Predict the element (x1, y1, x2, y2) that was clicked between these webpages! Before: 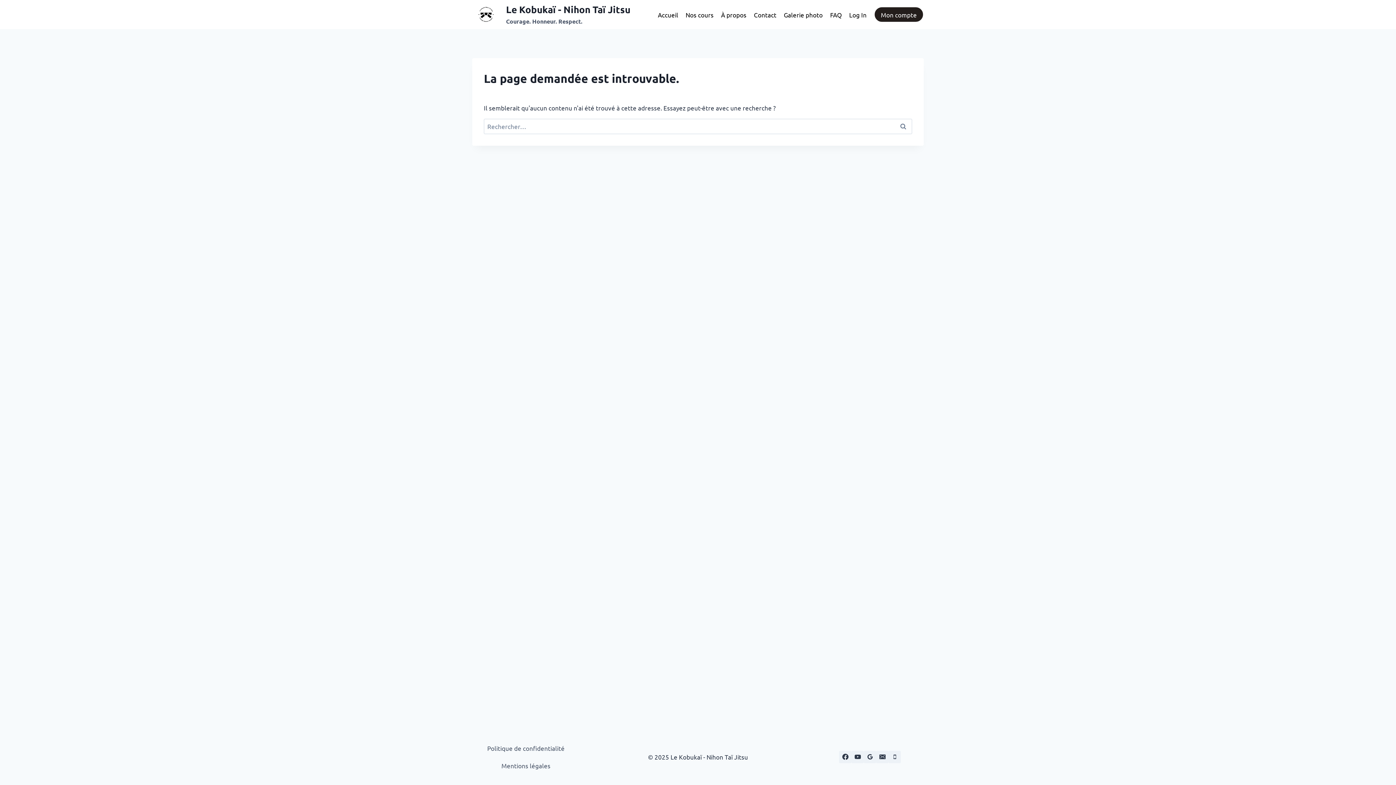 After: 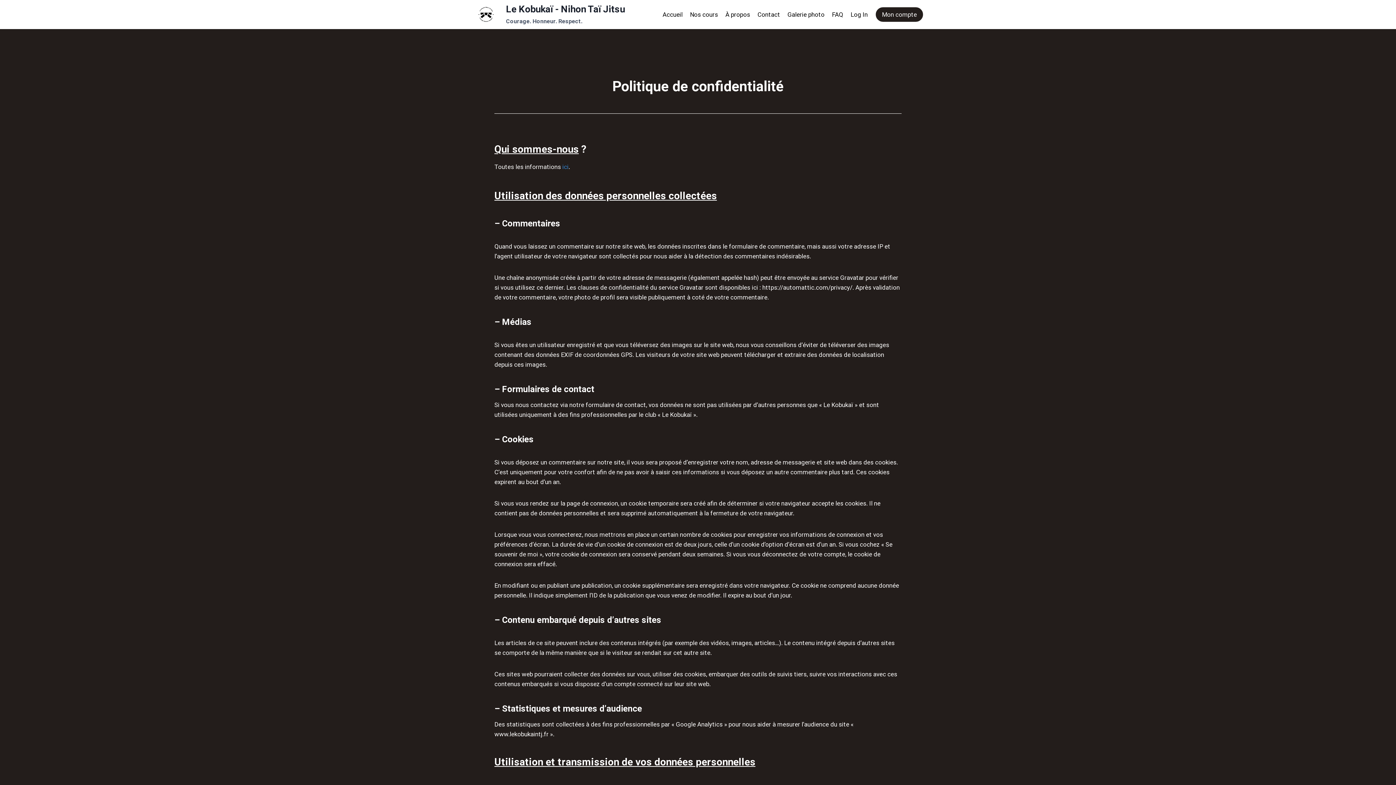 Action: bbox: (483, 740, 568, 757) label: Politique de confidentialité